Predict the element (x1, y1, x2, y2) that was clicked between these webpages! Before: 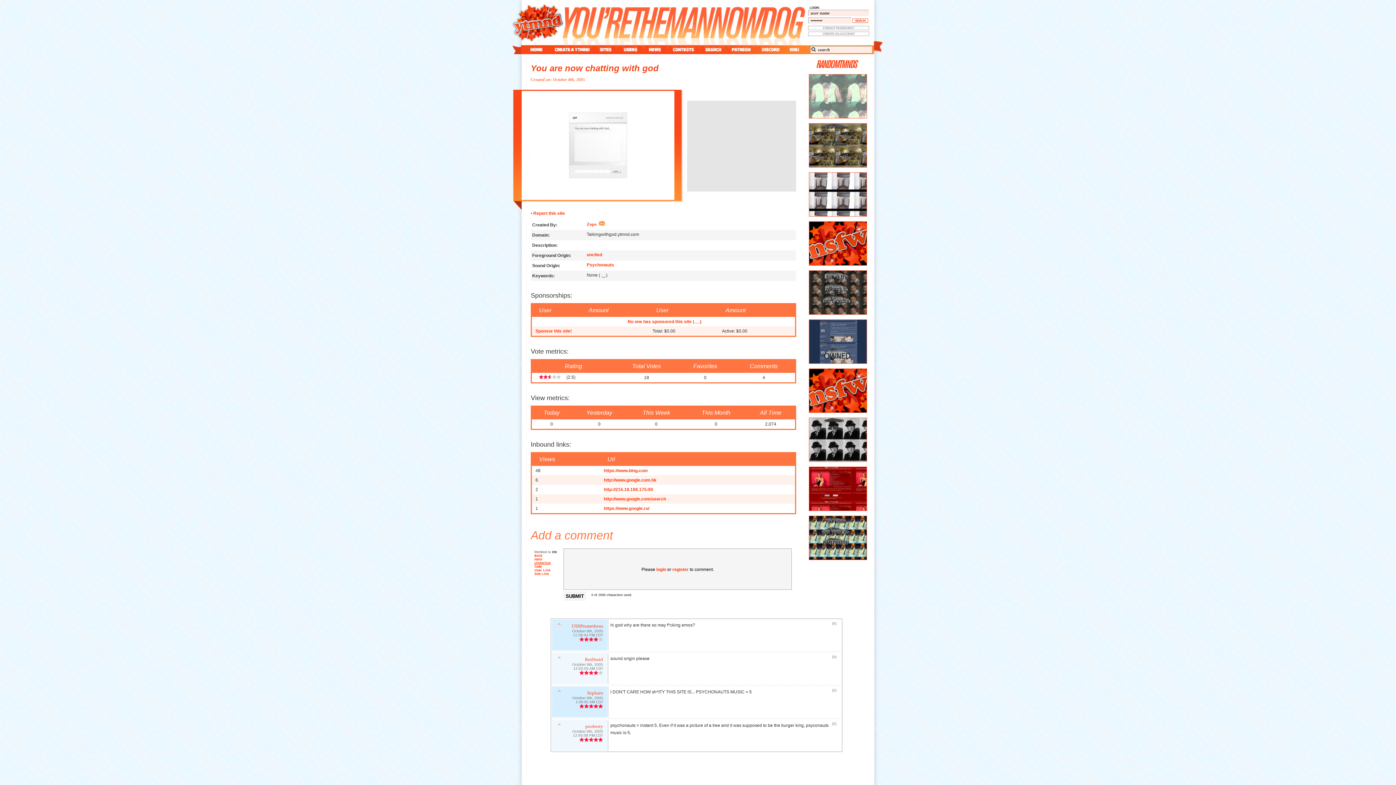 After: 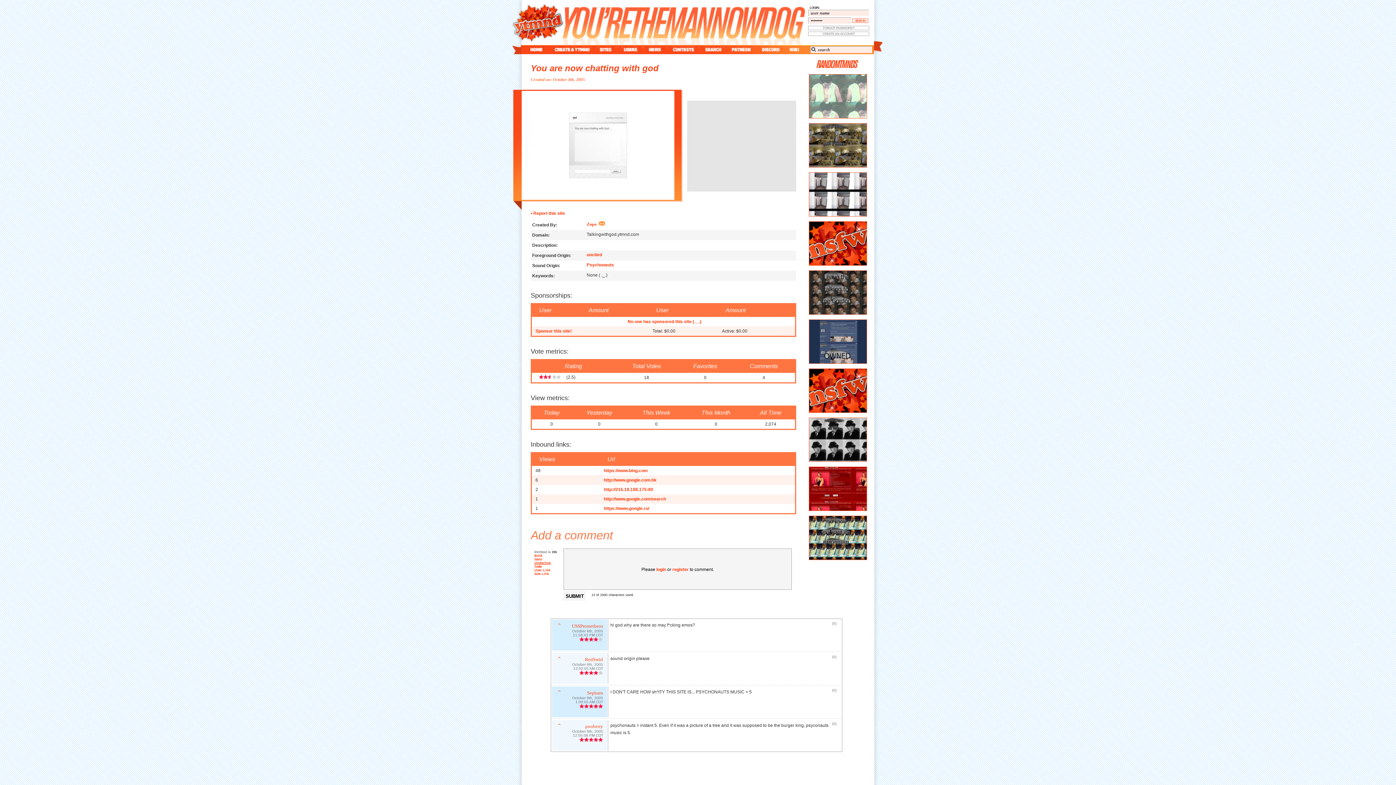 Action: bbox: (534, 565, 541, 568) label: Code